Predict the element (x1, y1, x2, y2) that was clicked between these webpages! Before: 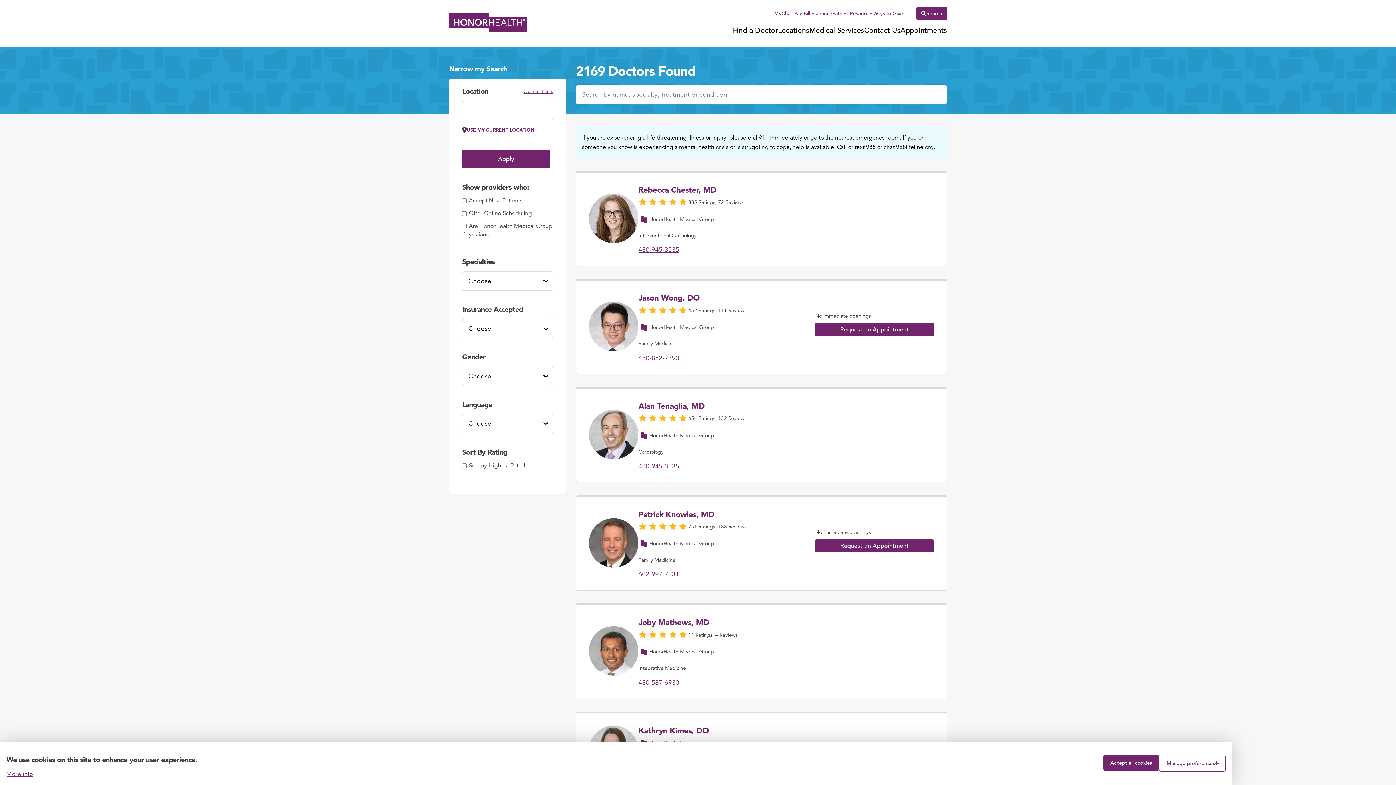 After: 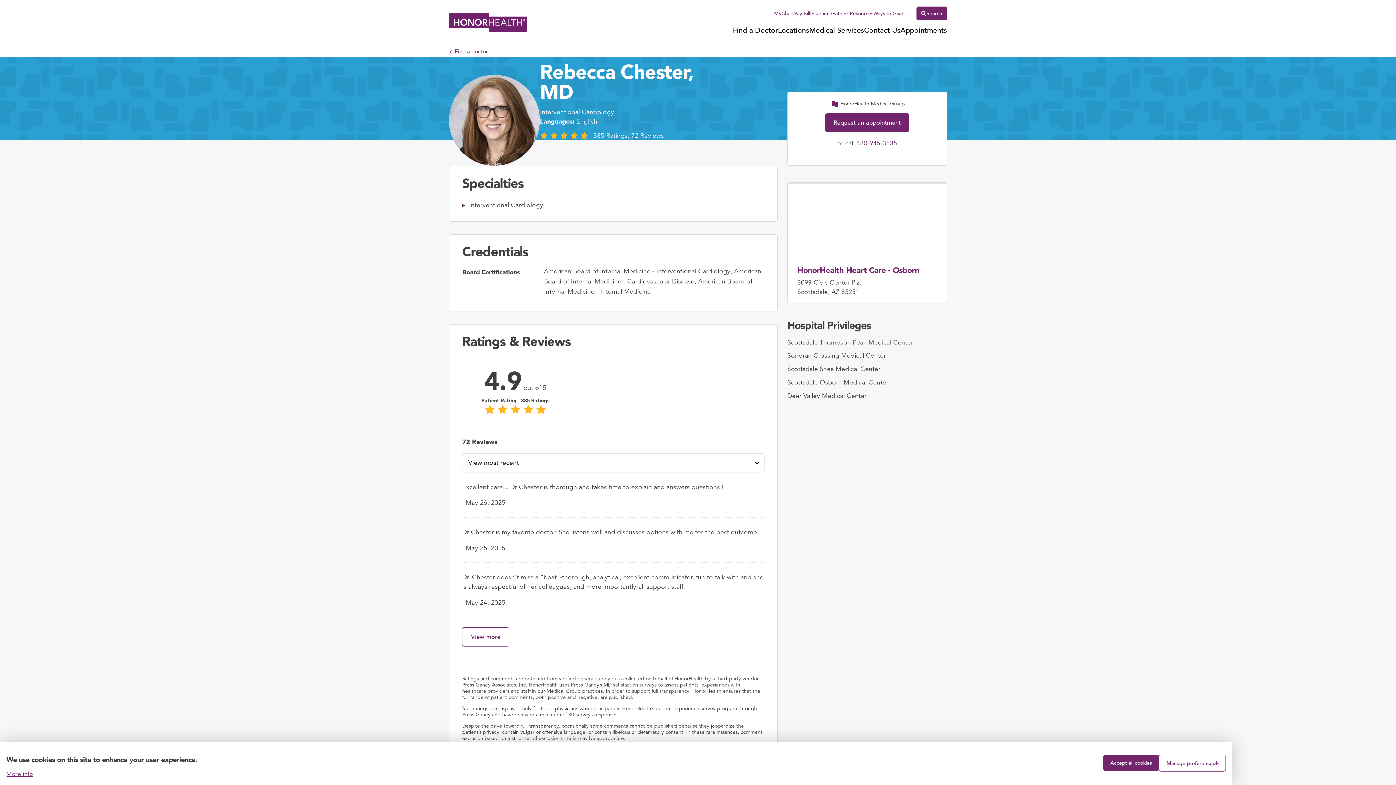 Action: bbox: (589, 193, 638, 243)